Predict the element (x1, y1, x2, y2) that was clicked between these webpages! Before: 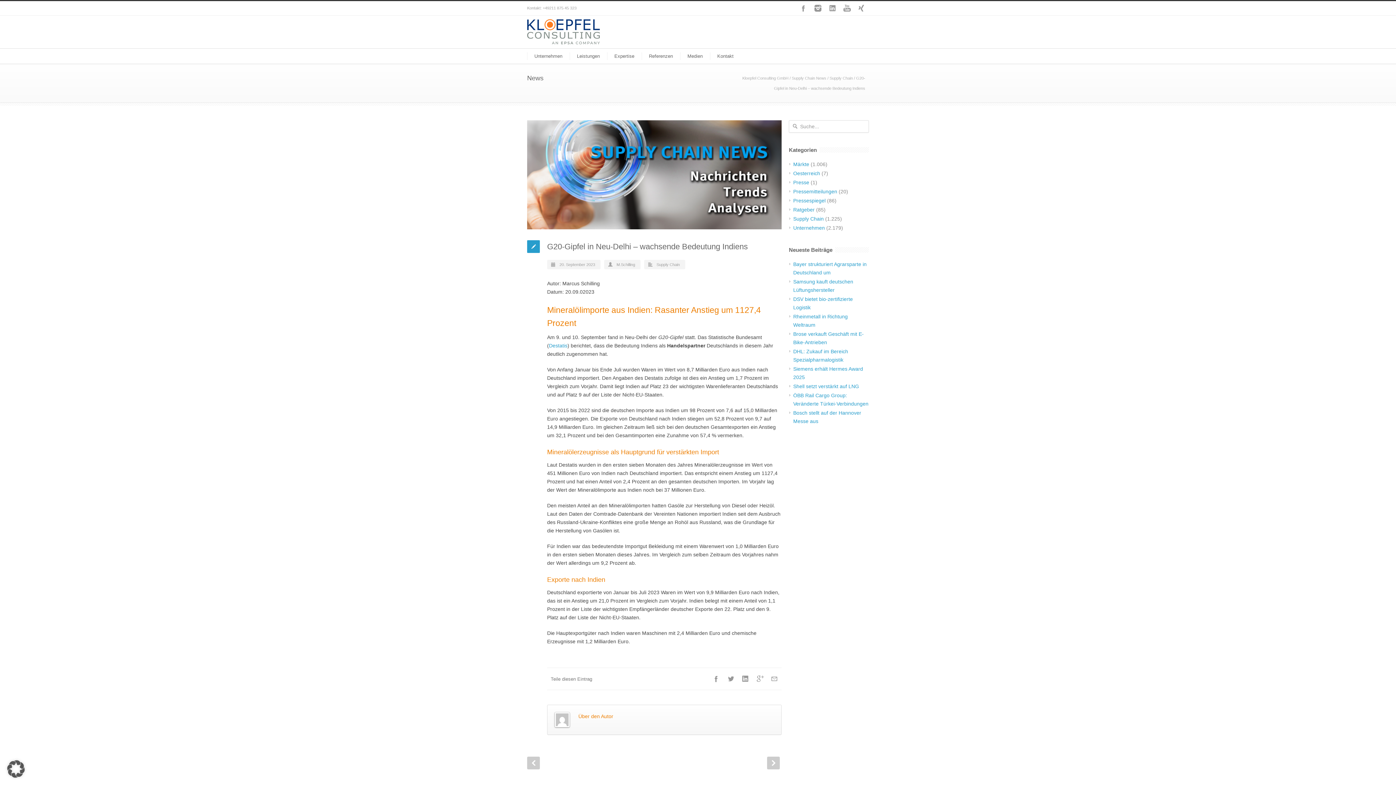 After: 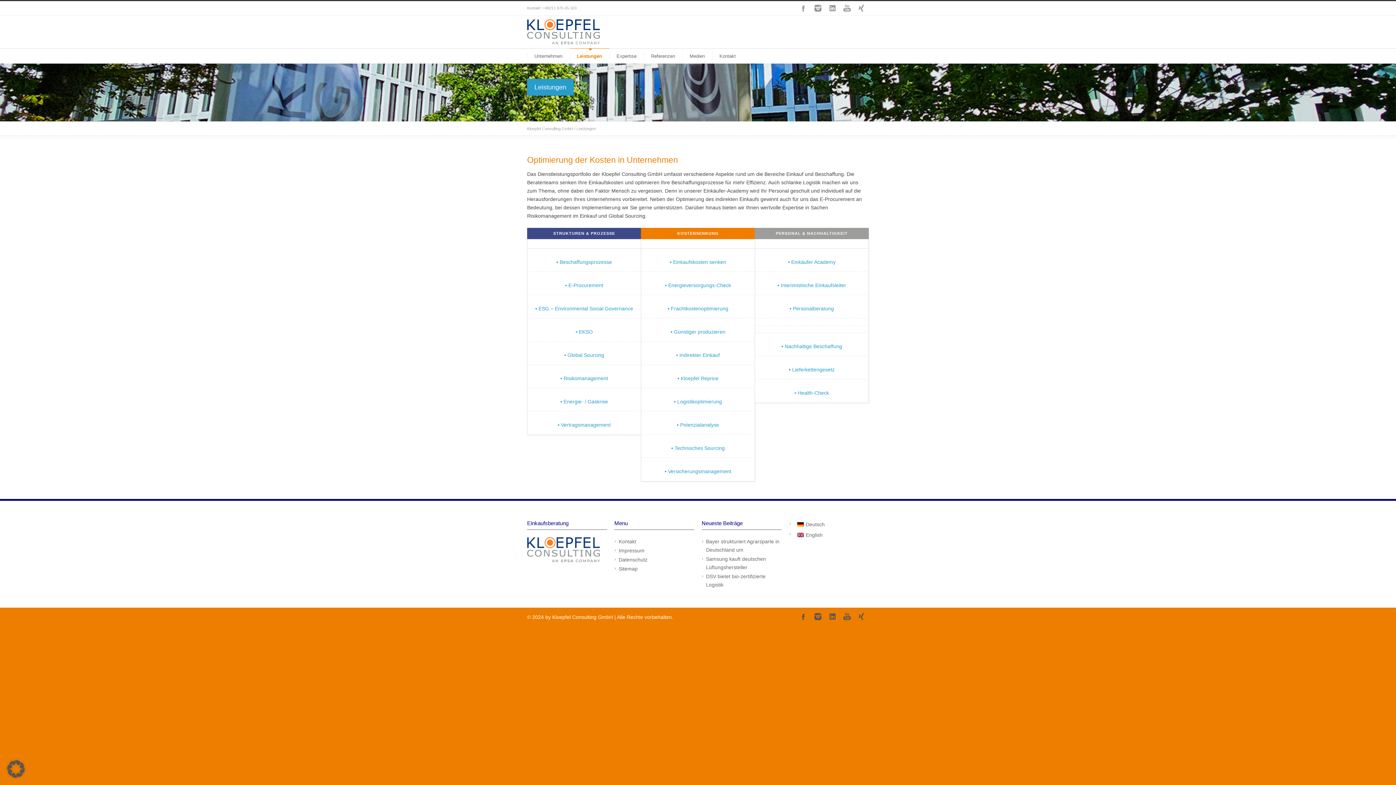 Action: label: Leistungen bbox: (569, 48, 607, 63)